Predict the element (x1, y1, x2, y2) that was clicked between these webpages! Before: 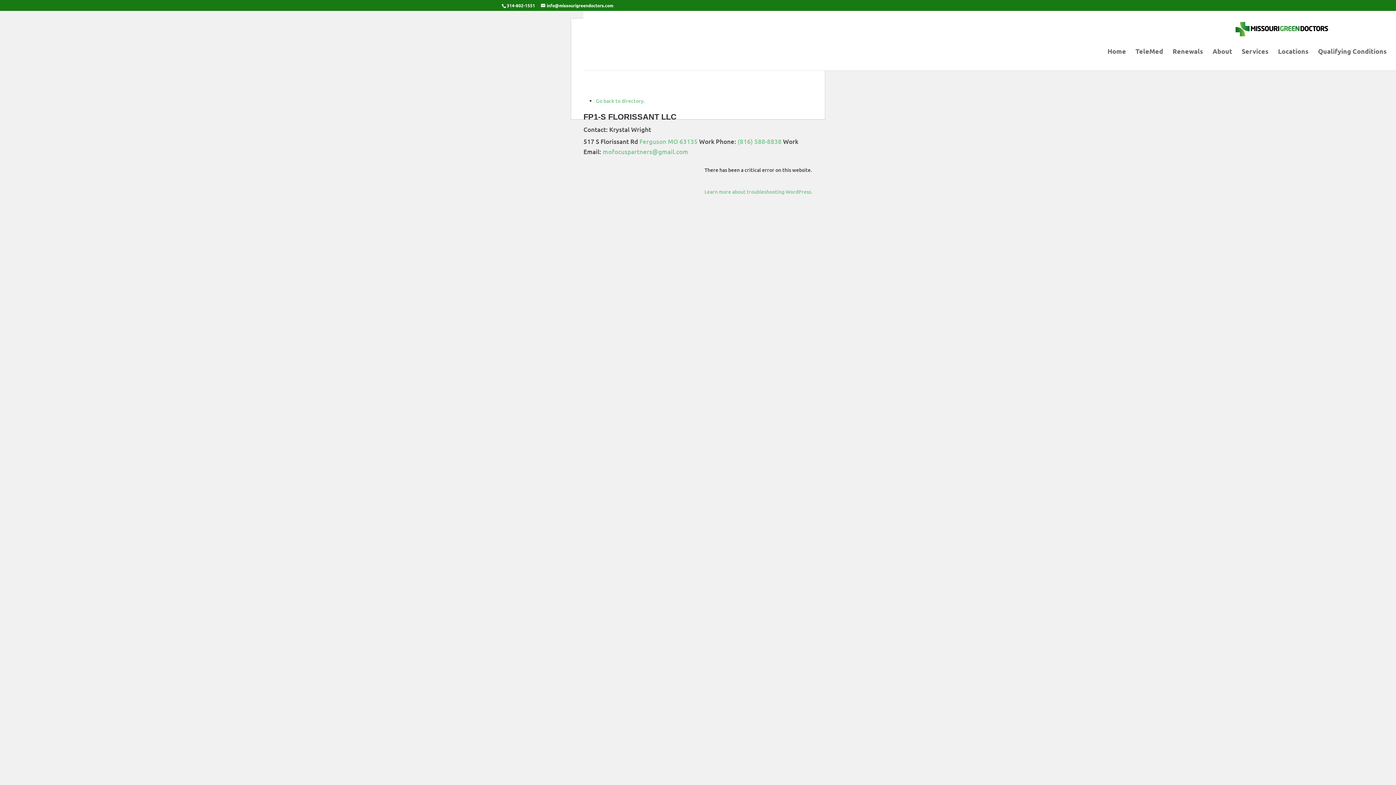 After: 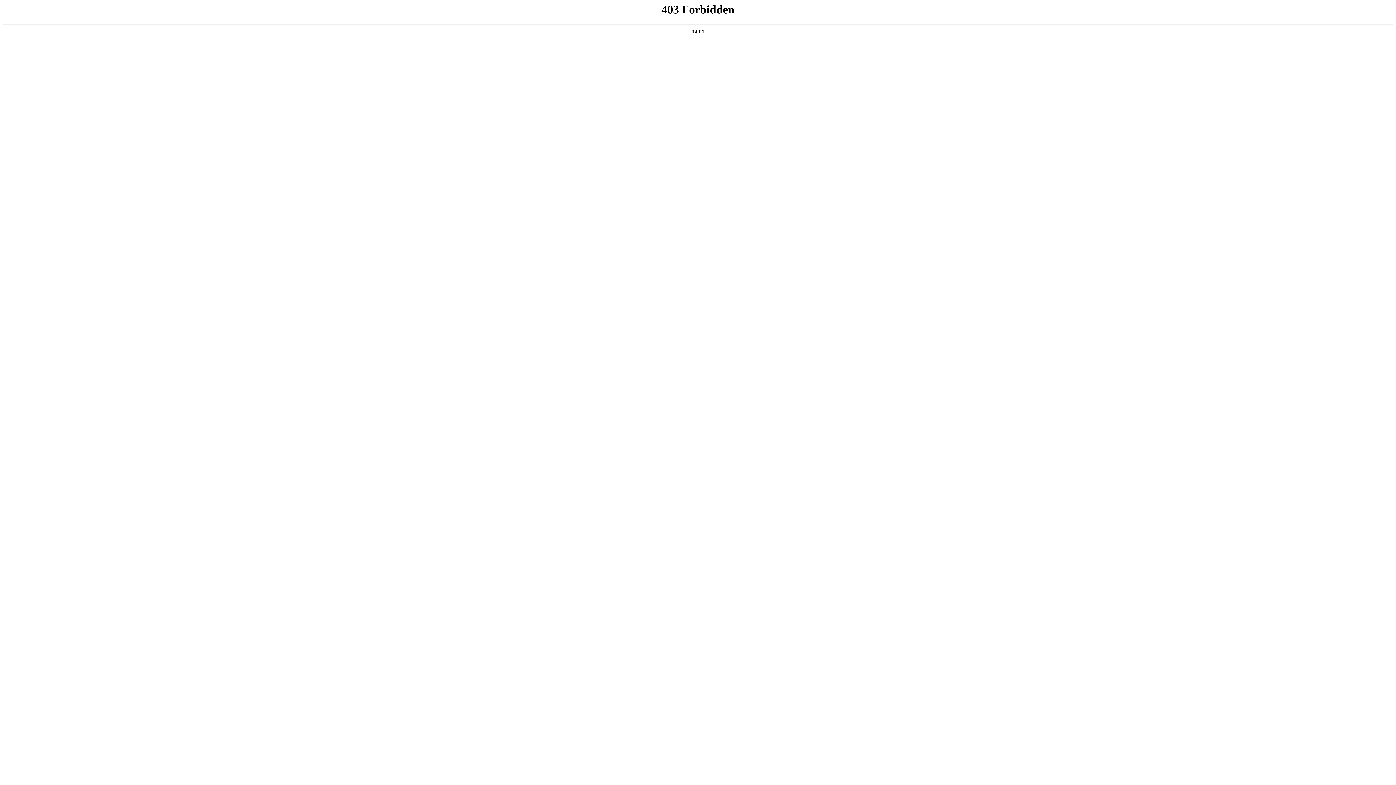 Action: bbox: (704, 188, 812, 195) label: Learn more about troubleshooting WordPress.